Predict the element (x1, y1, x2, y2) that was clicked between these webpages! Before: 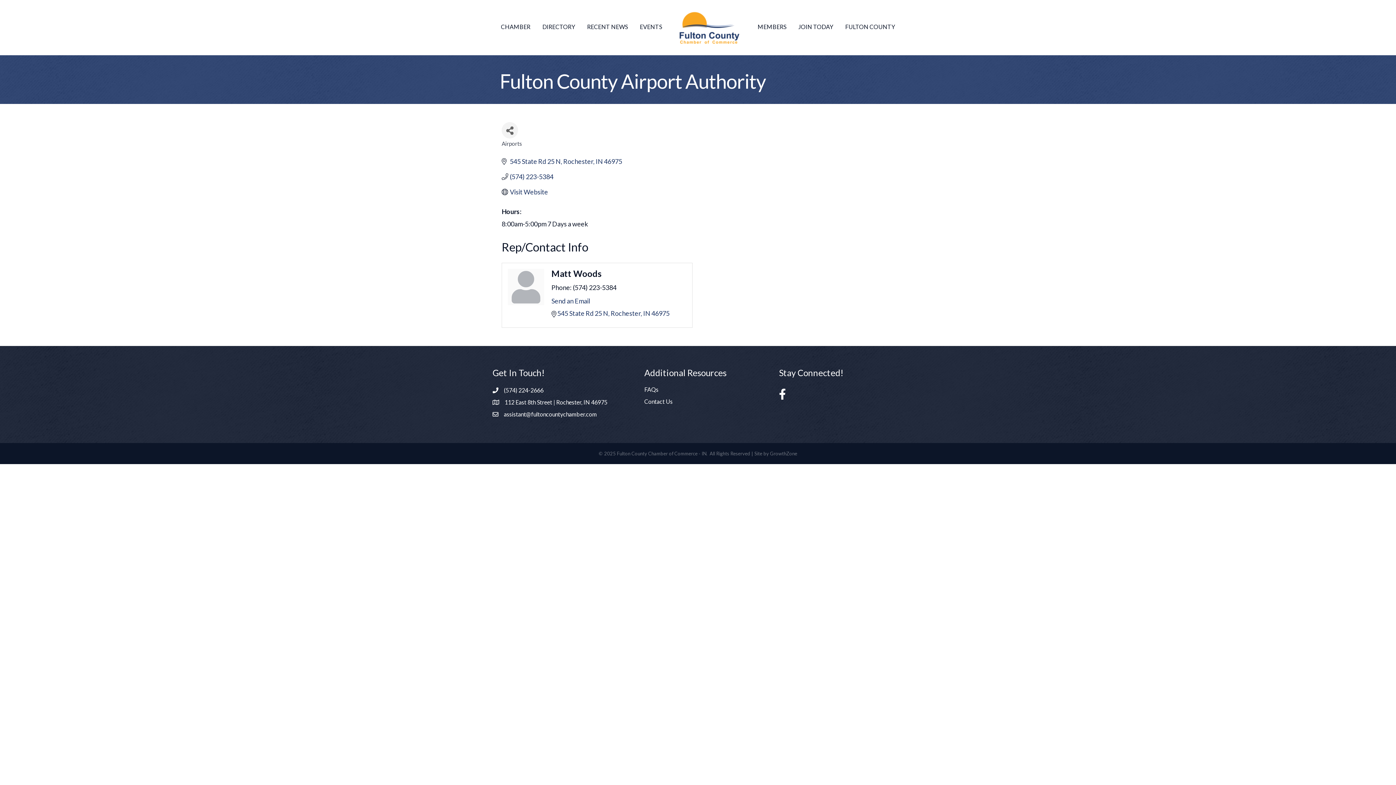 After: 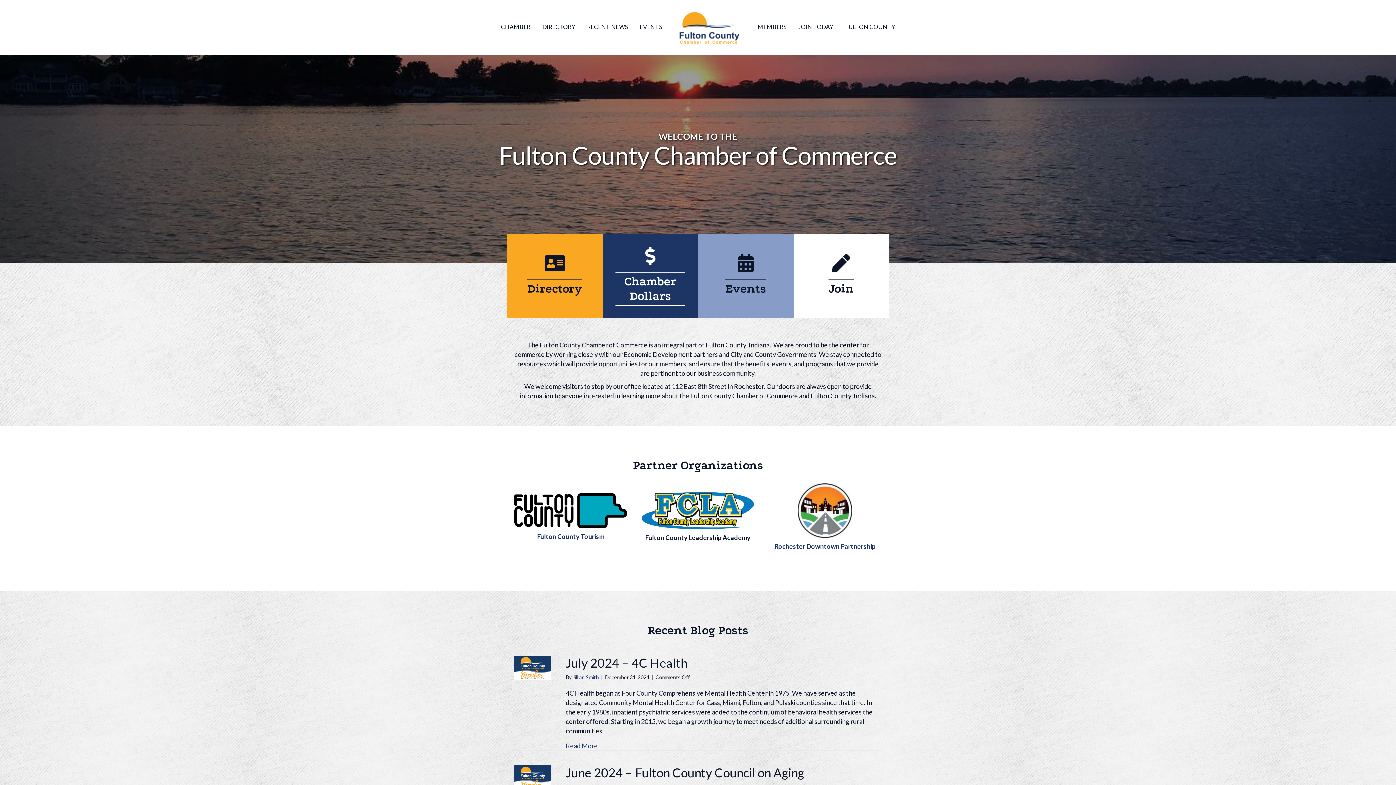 Action: bbox: (673, 23, 745, 30)